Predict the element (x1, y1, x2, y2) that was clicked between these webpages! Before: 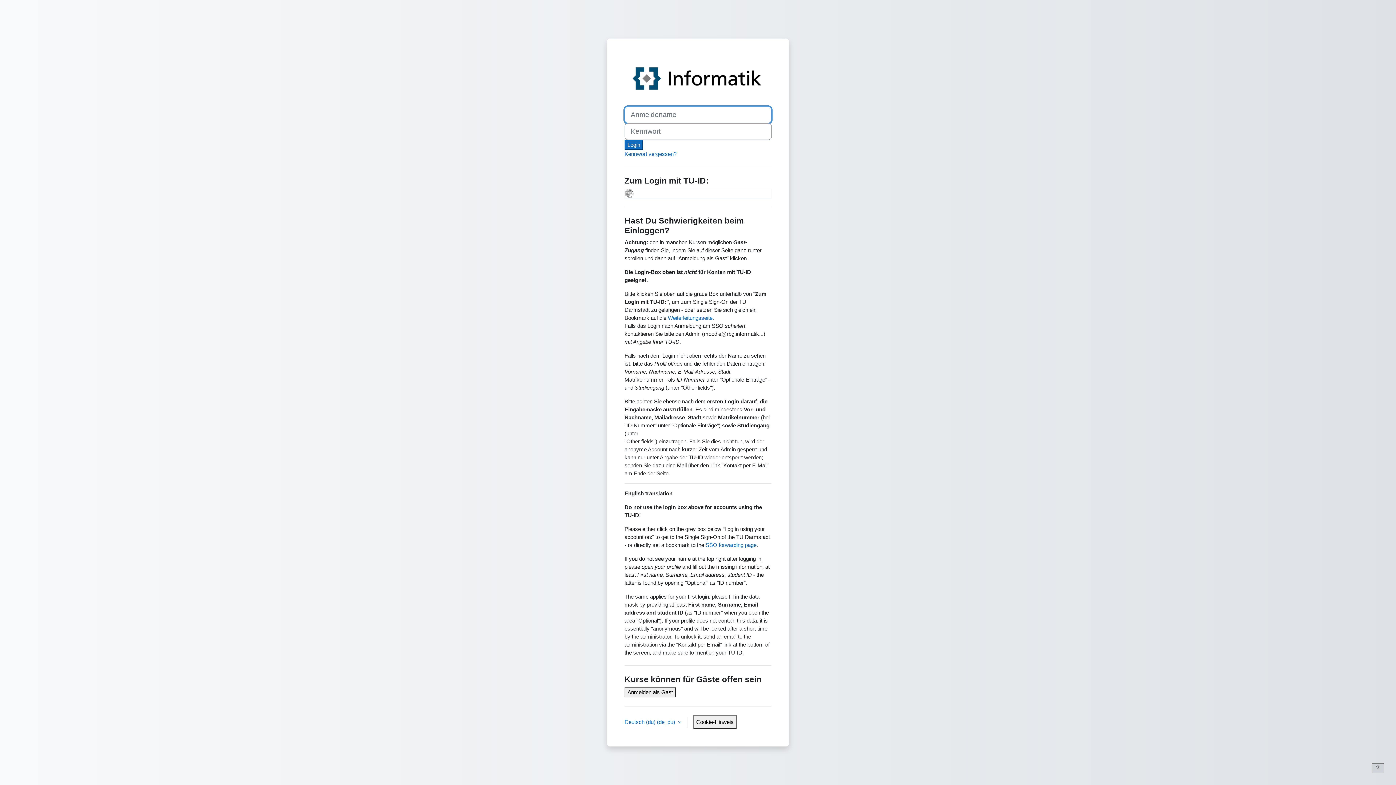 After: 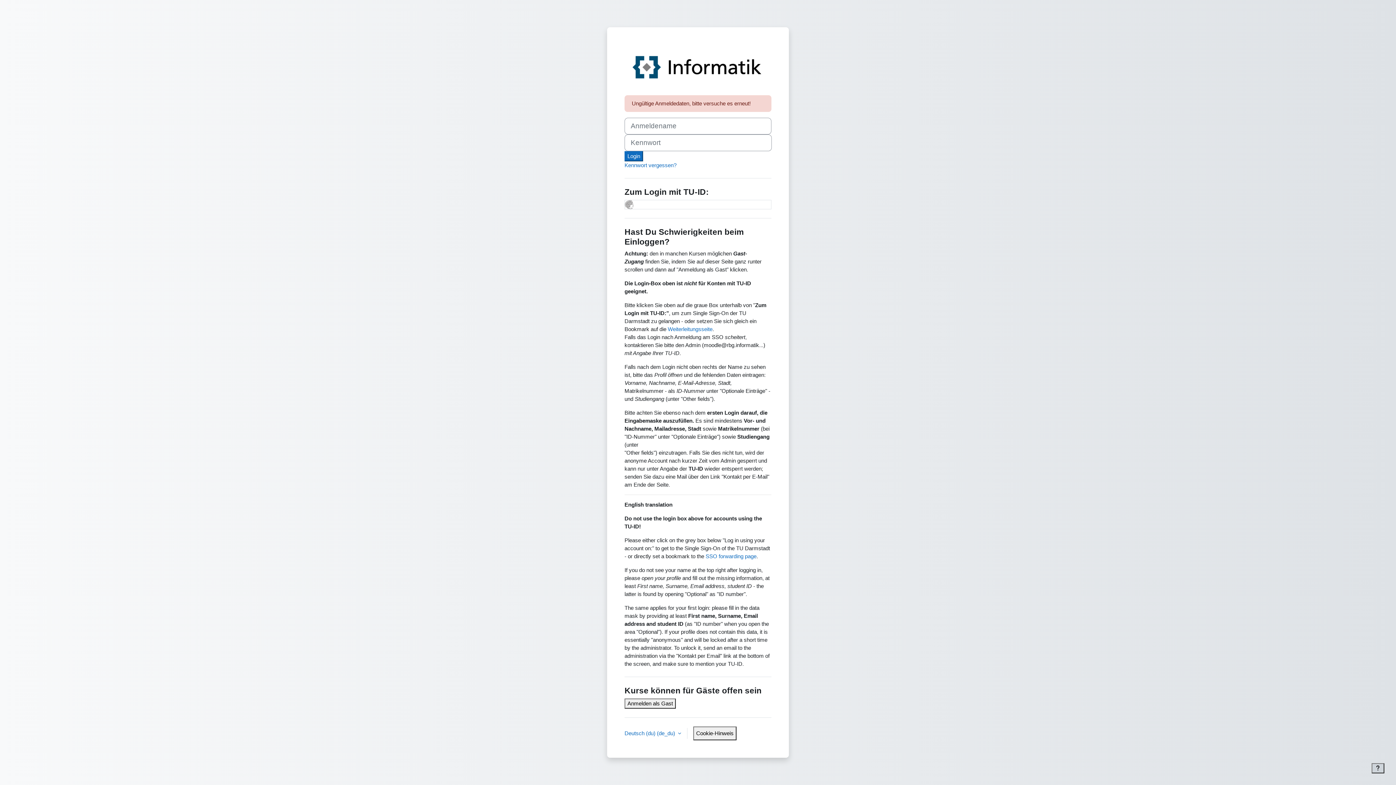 Action: bbox: (624, 140, 643, 150) label: Login